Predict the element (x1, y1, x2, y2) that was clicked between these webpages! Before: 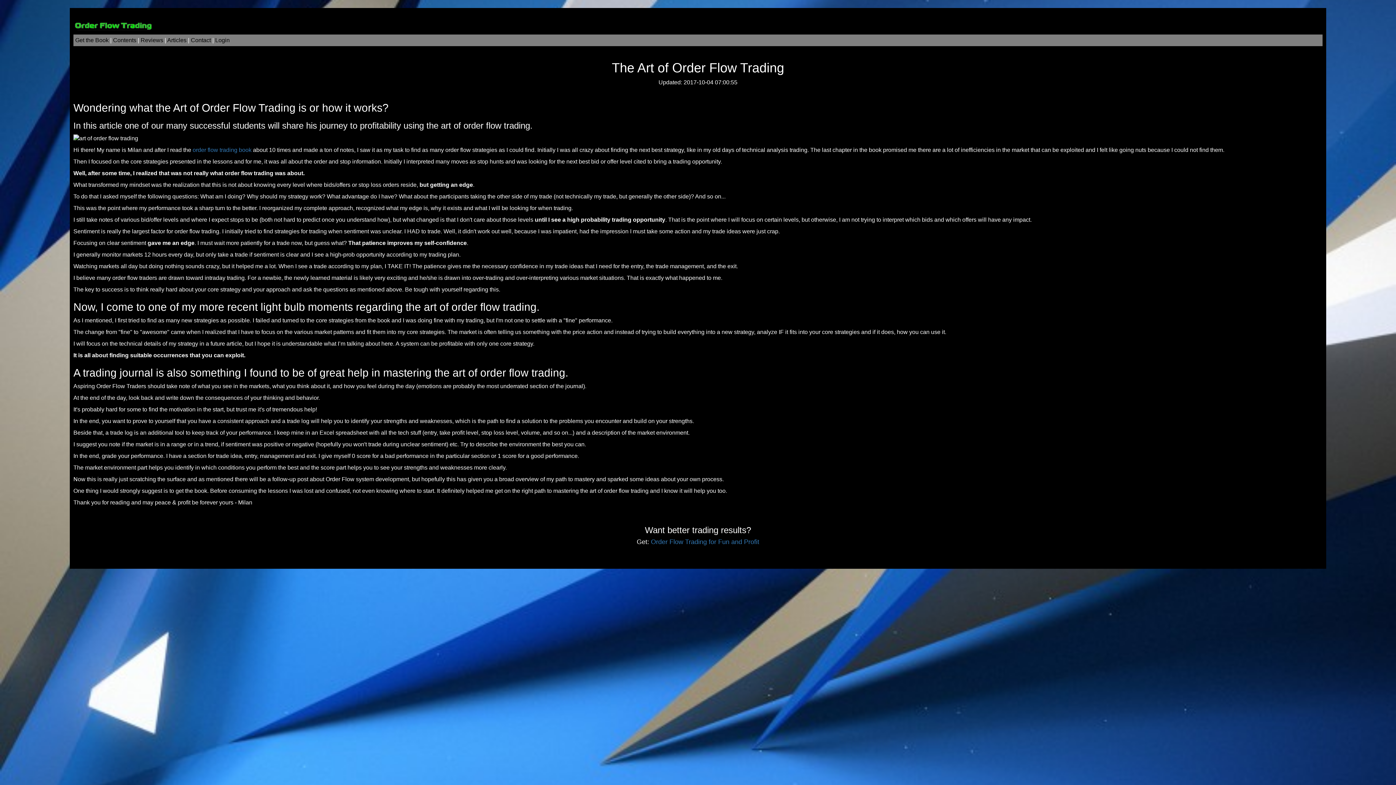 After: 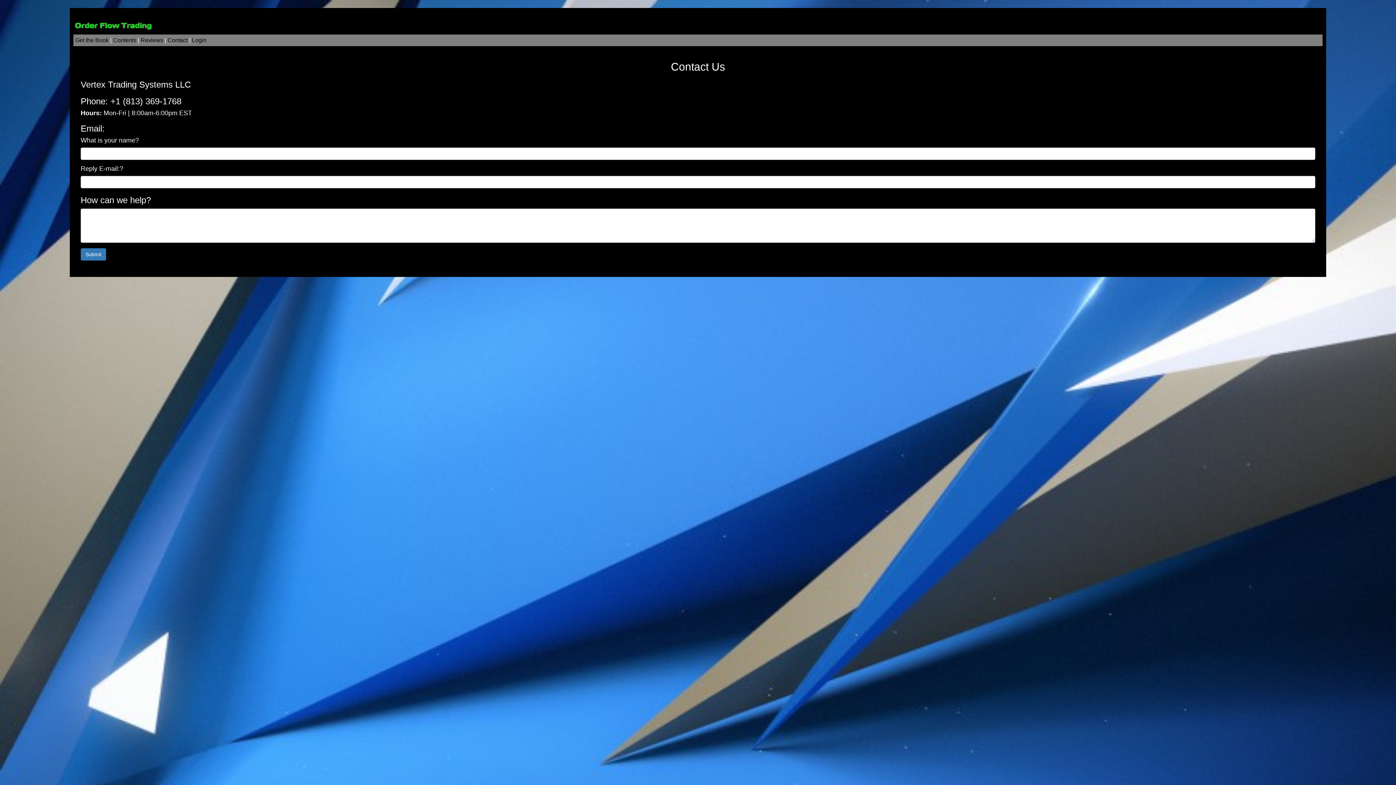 Action: bbox: (190, 37, 210, 43) label: Contact